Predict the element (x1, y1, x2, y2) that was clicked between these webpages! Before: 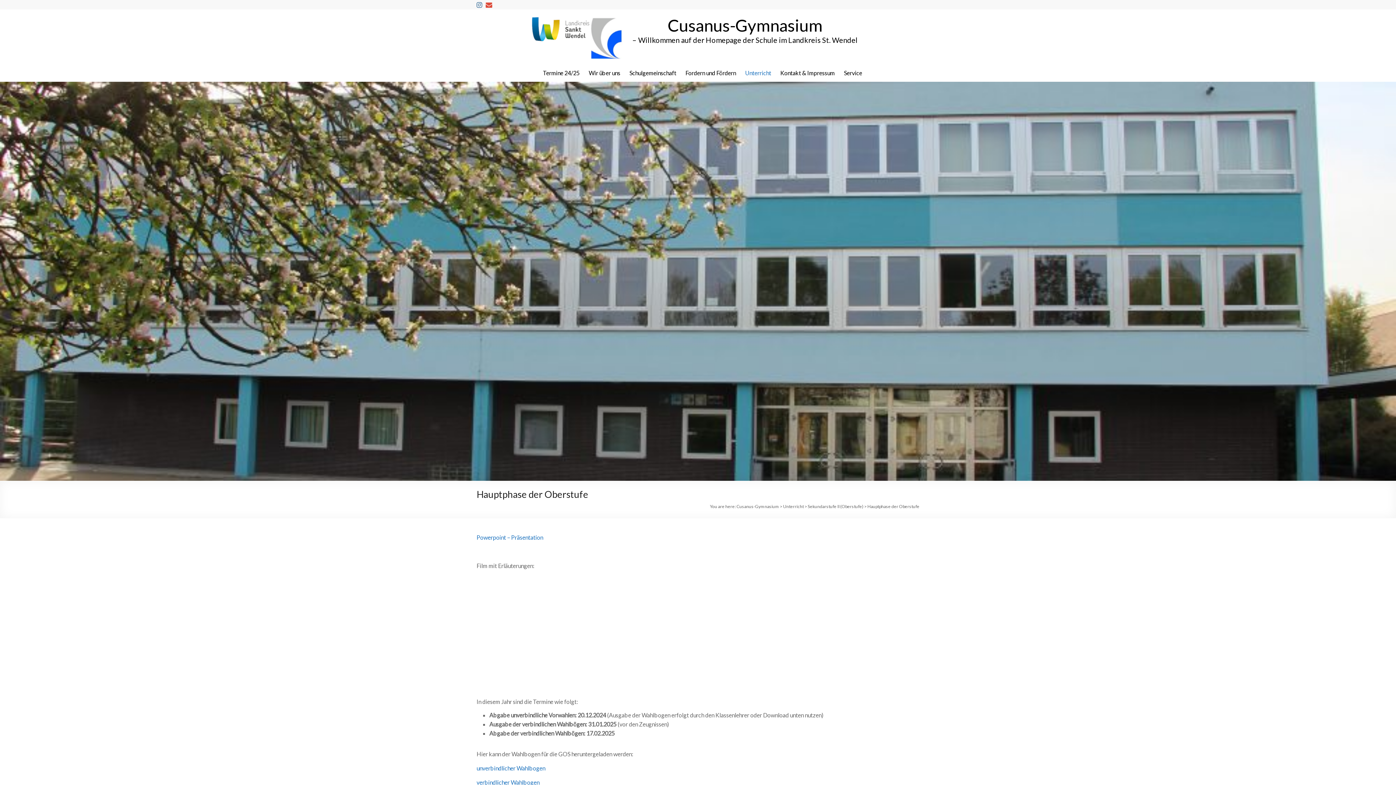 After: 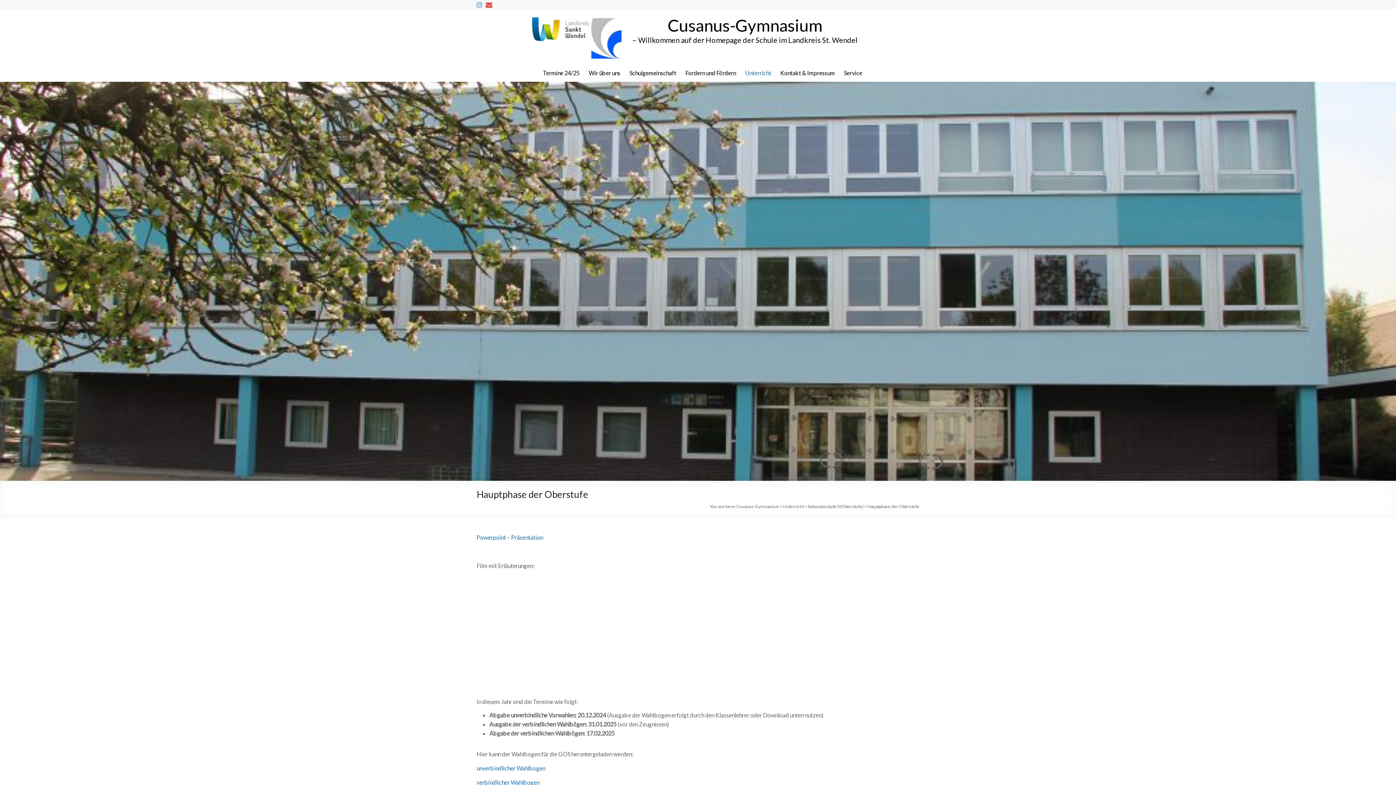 Action: bbox: (476, 1, 482, 7)